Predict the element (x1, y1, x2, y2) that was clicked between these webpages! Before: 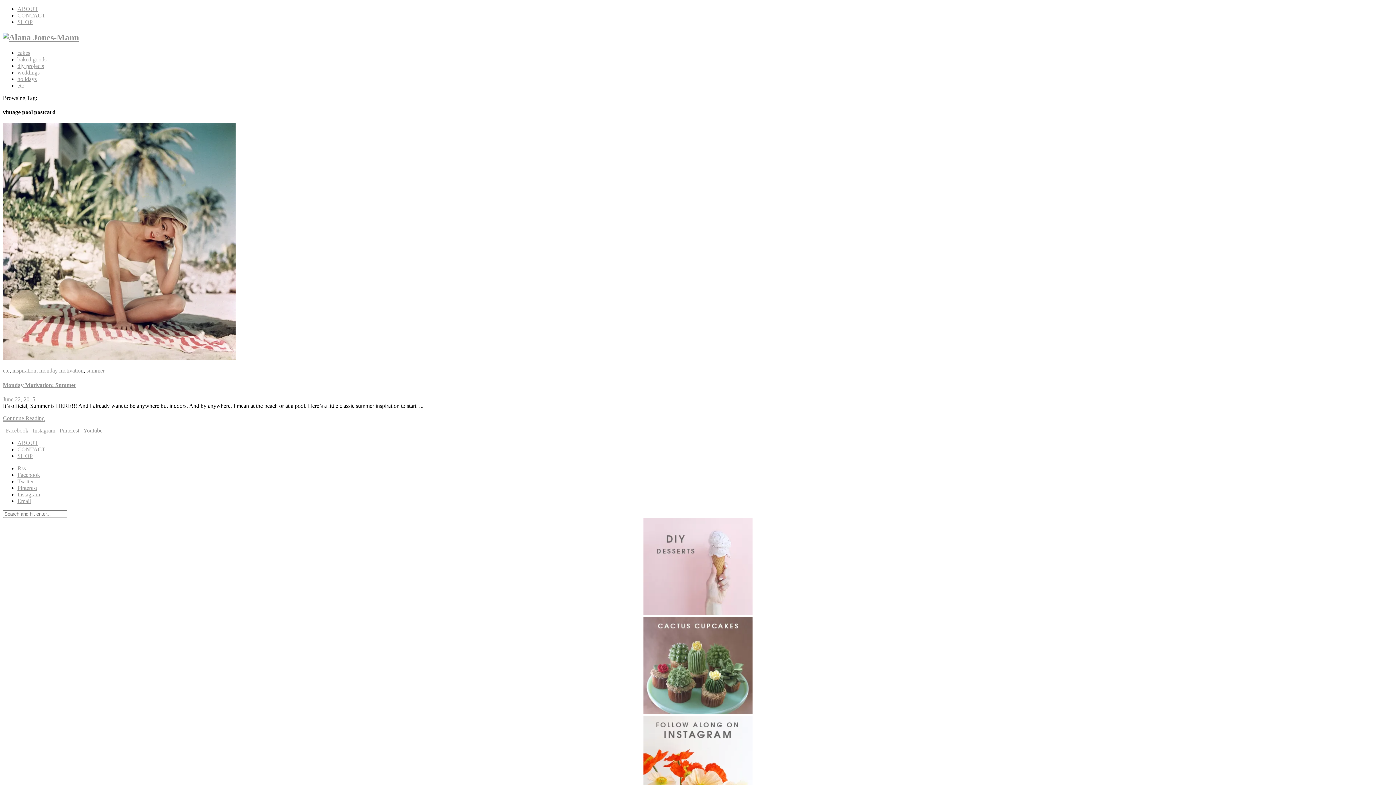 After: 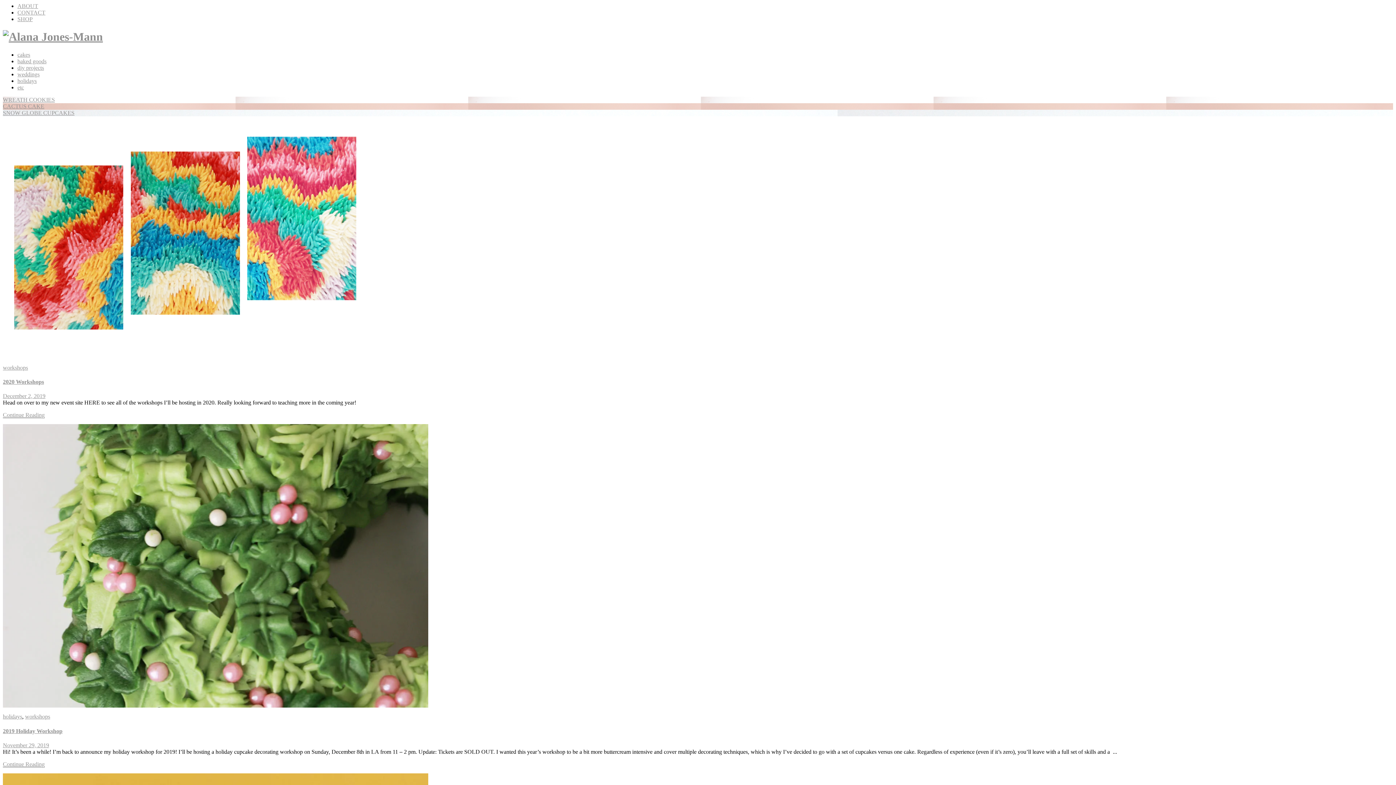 Action: bbox: (2, 32, 78, 42)